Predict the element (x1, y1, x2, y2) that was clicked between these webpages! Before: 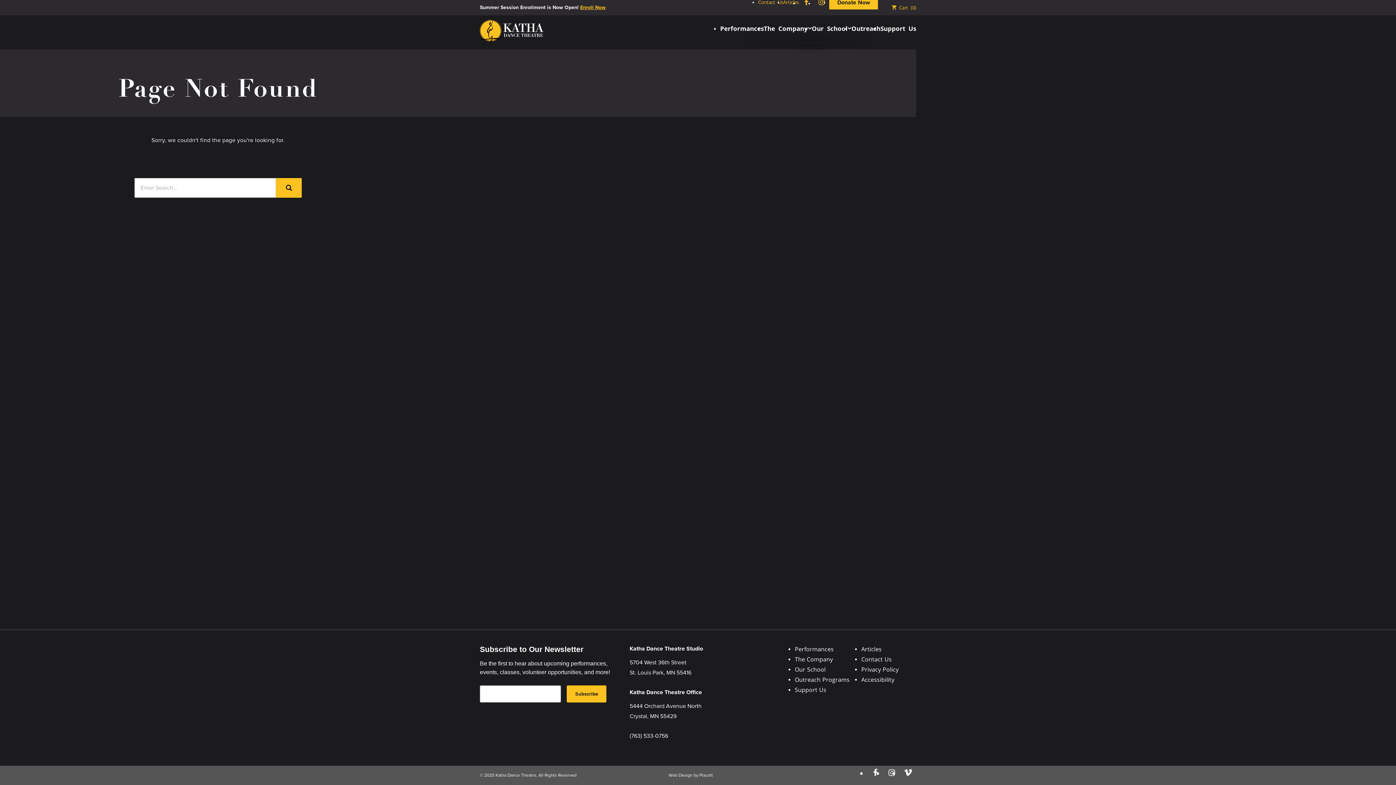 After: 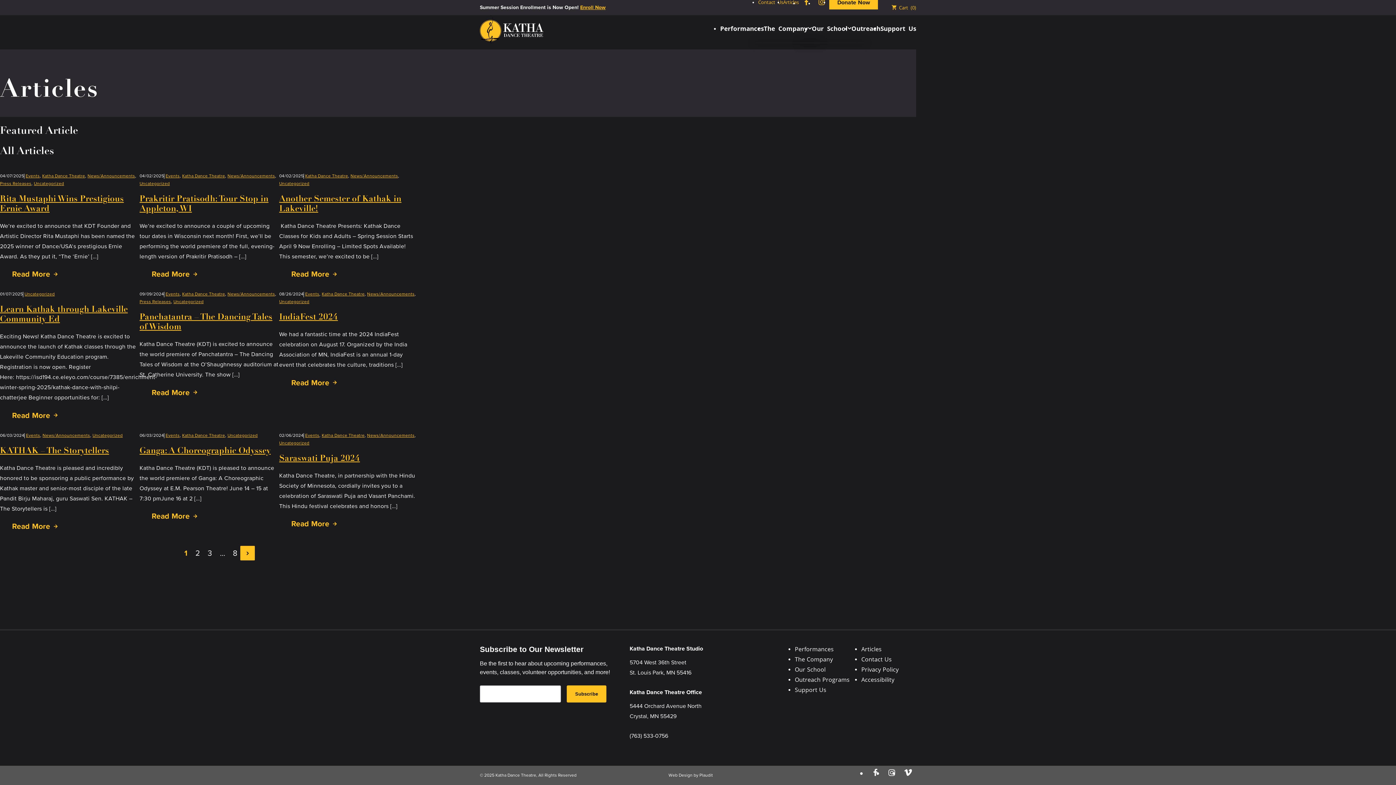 Action: label: Articles bbox: (783, -3, 799, 7)